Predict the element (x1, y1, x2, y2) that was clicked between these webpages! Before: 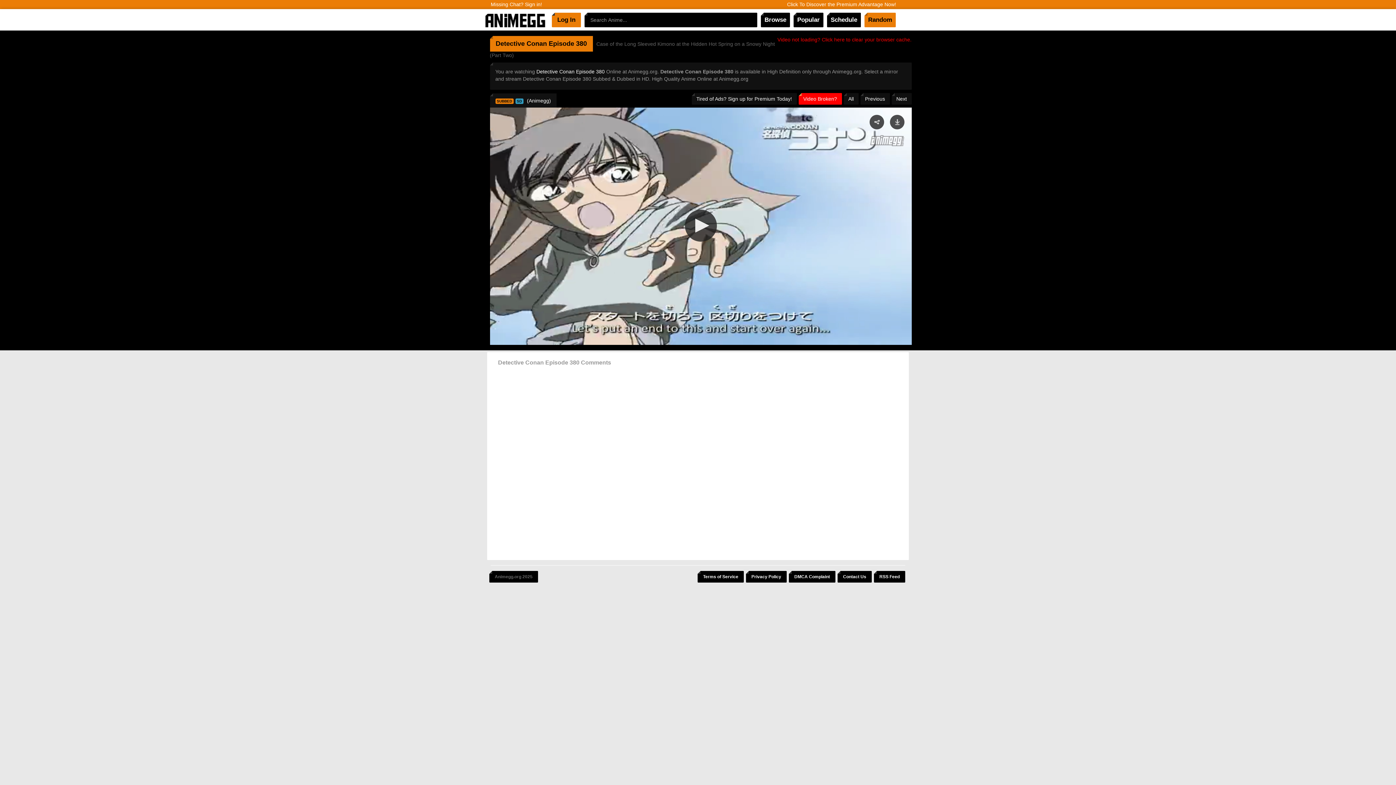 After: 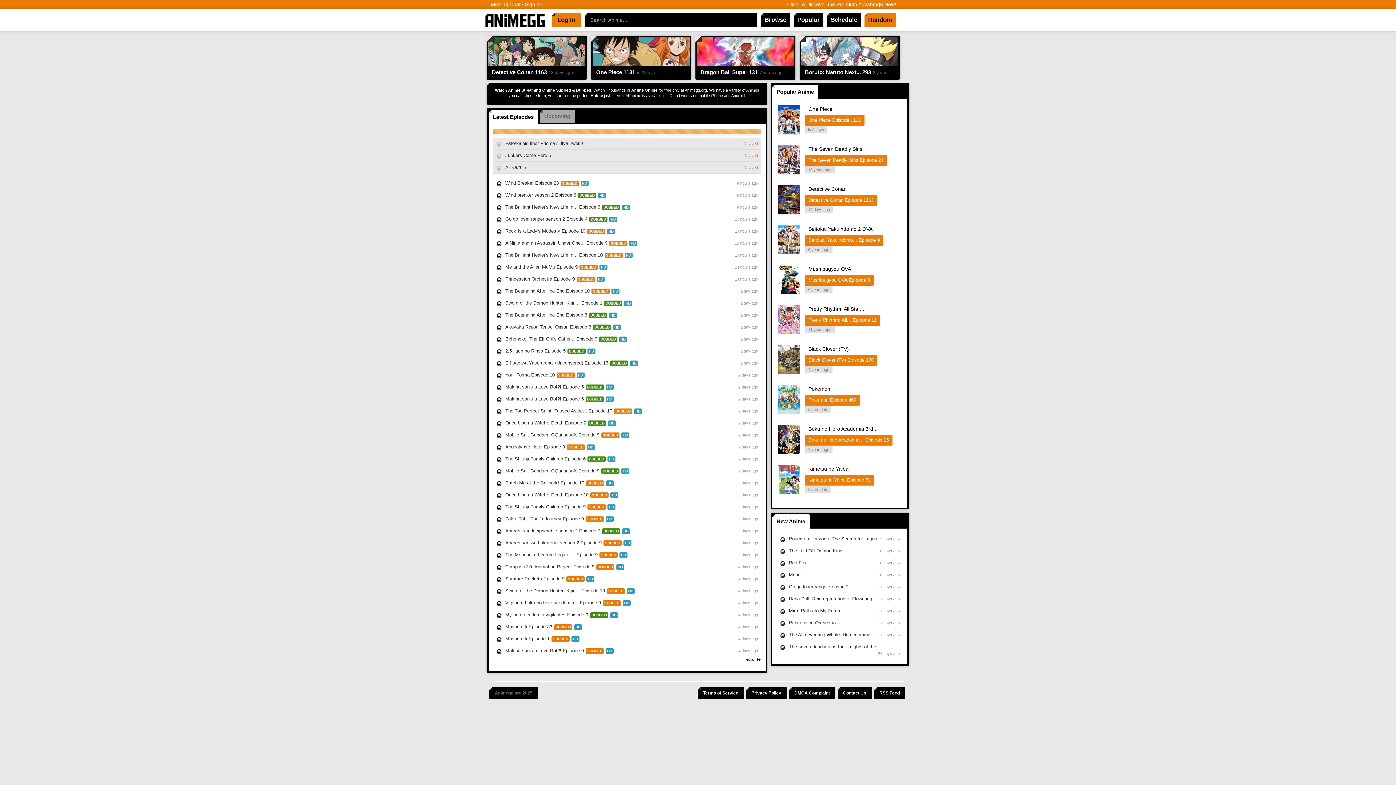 Action: bbox: (485, 9, 552, 30)